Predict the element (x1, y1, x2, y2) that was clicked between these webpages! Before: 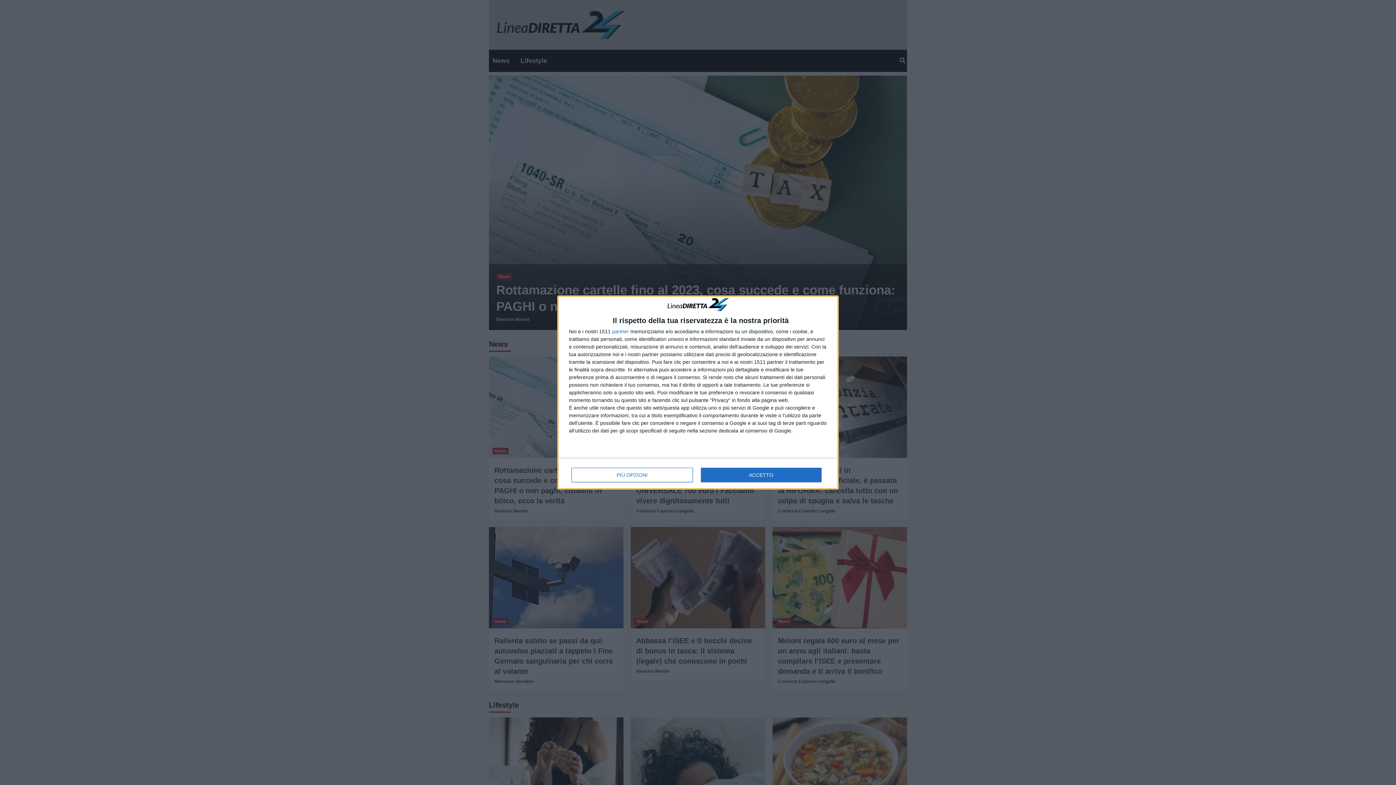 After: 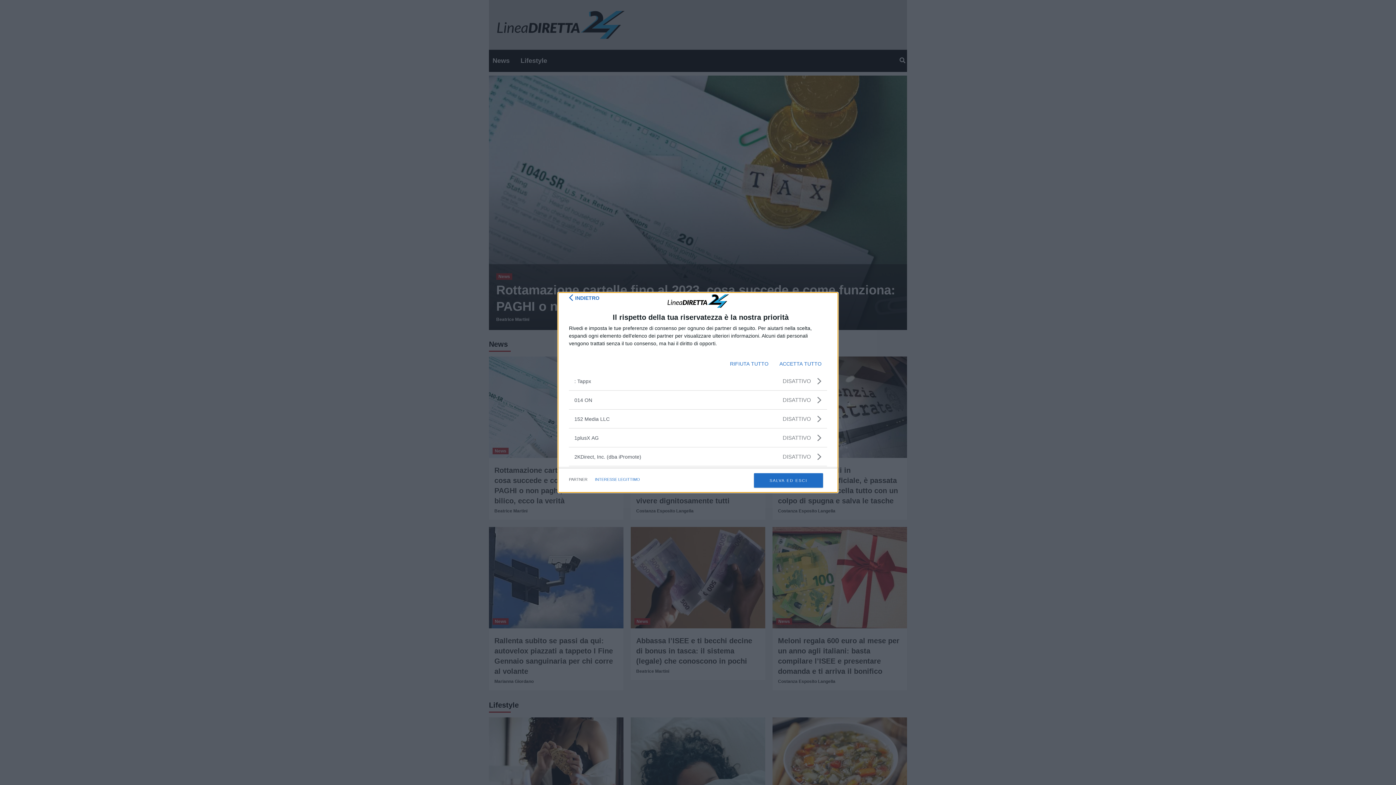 Action: bbox: (612, 329, 629, 334) label: partner